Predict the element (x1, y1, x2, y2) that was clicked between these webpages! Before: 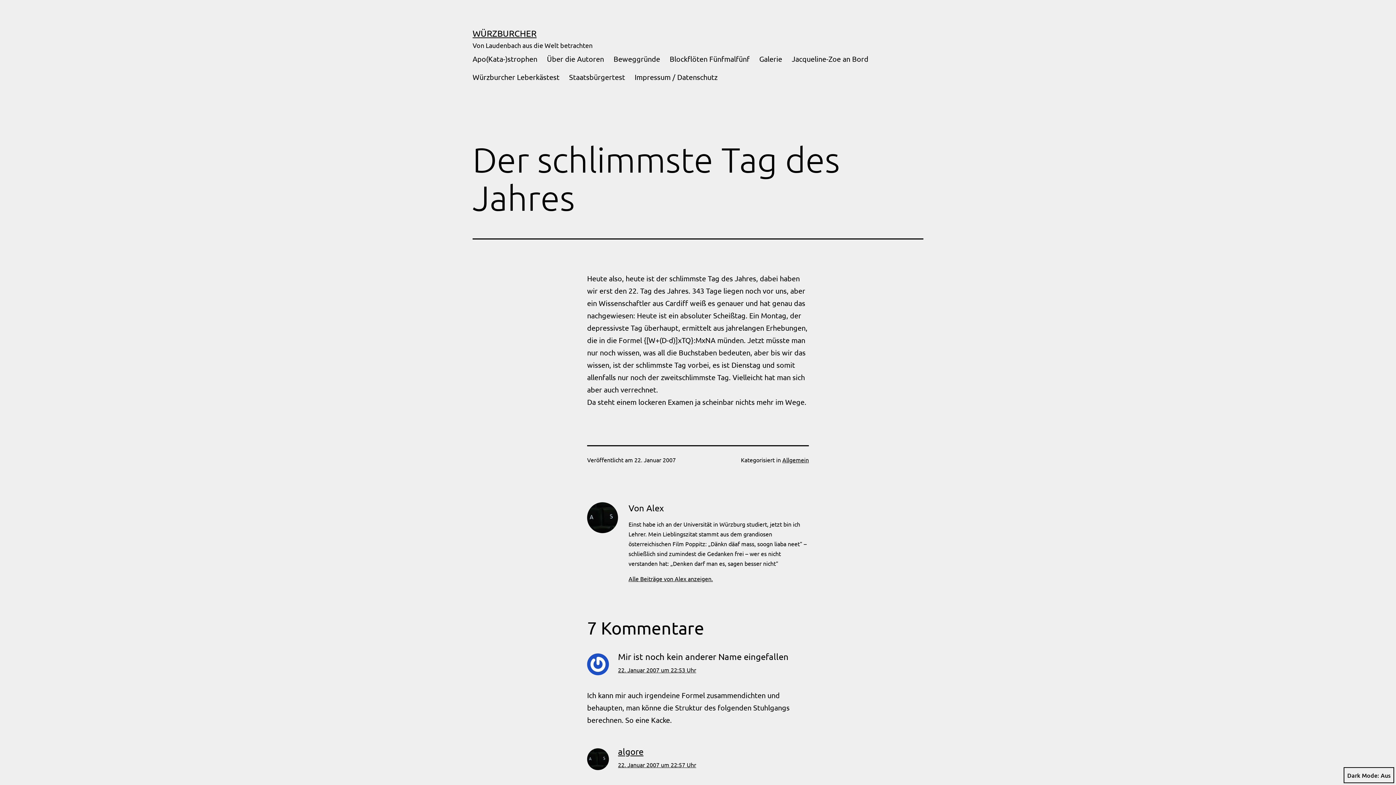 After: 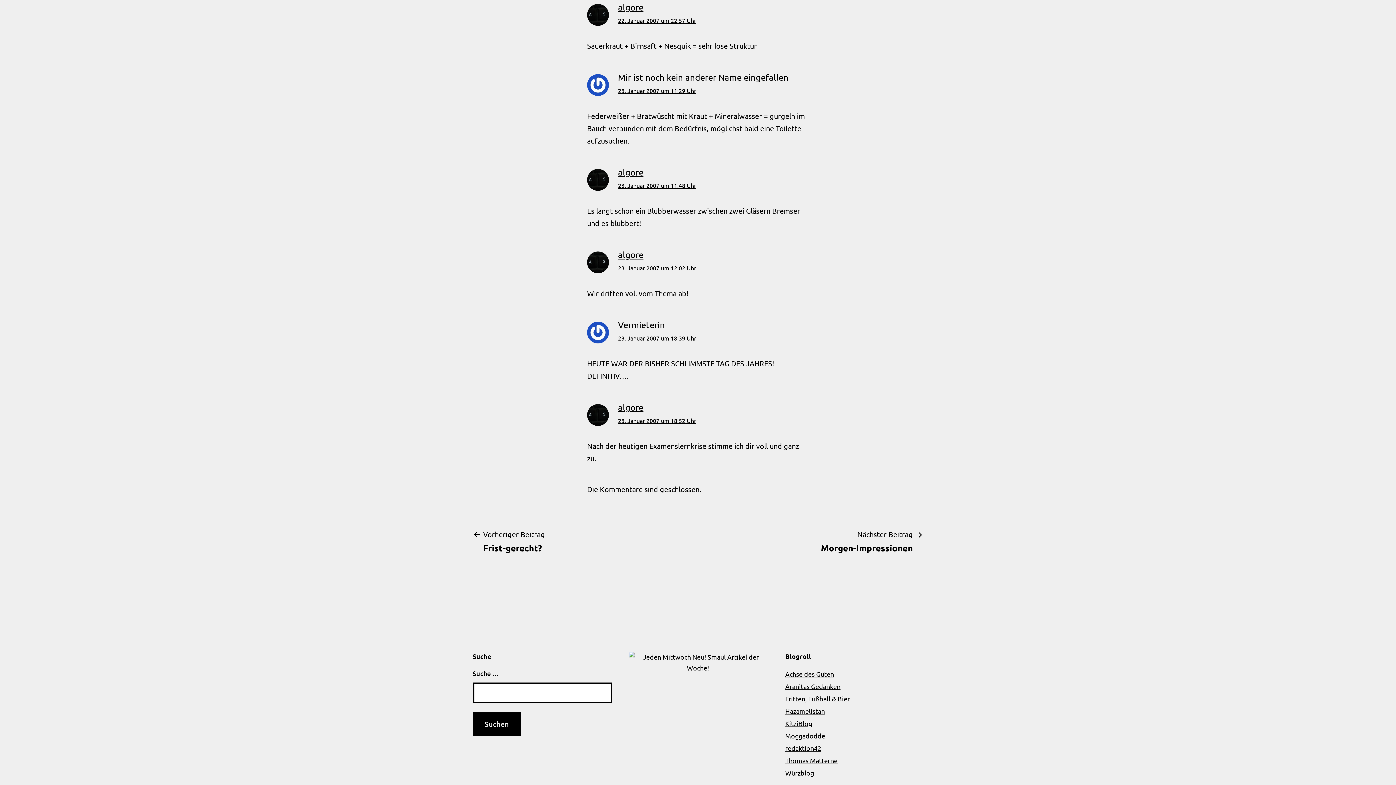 Action: label: 22. Januar 2007 um 22:57 Uhr bbox: (618, 761, 696, 768)